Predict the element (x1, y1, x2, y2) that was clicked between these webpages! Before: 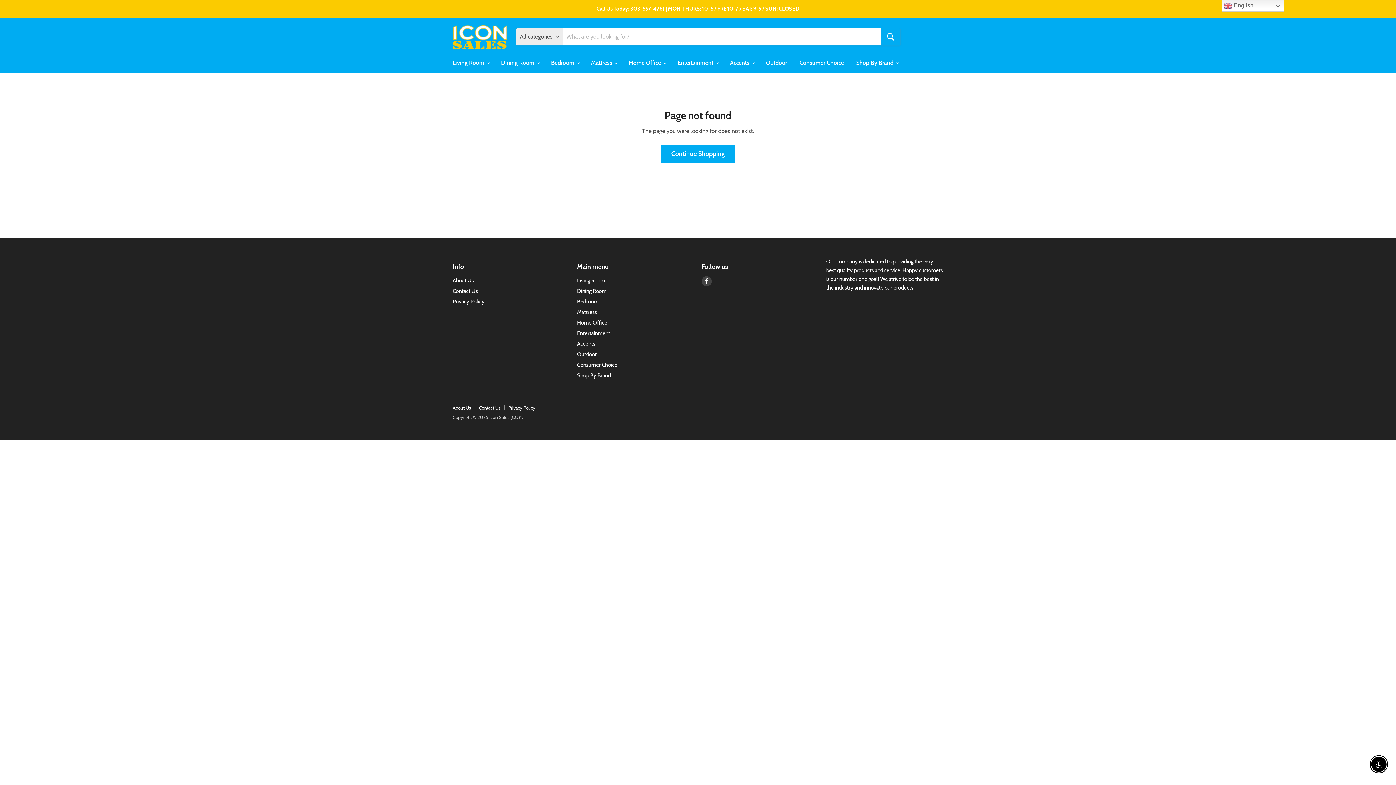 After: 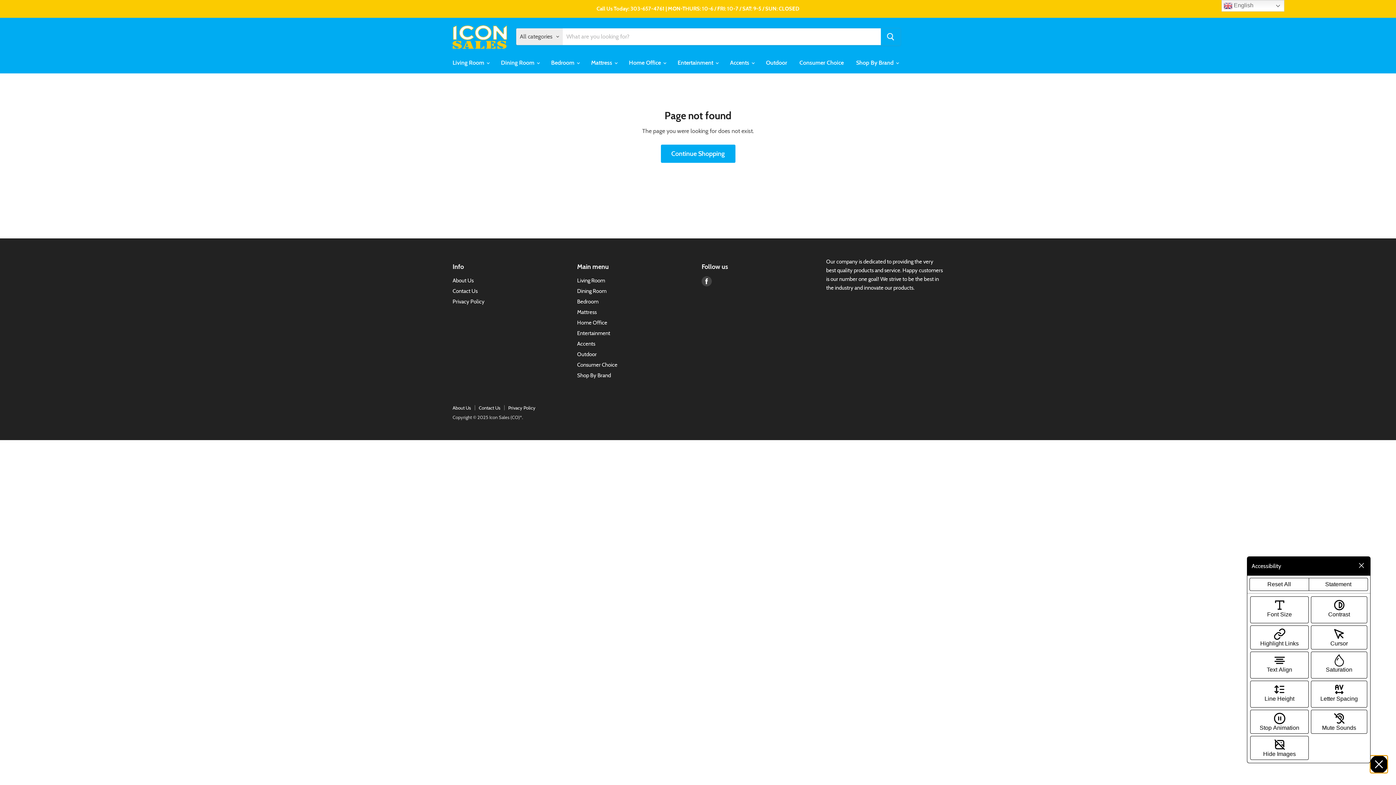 Action: label: Enable accessibility bbox: (1371, 757, 1386, 772)